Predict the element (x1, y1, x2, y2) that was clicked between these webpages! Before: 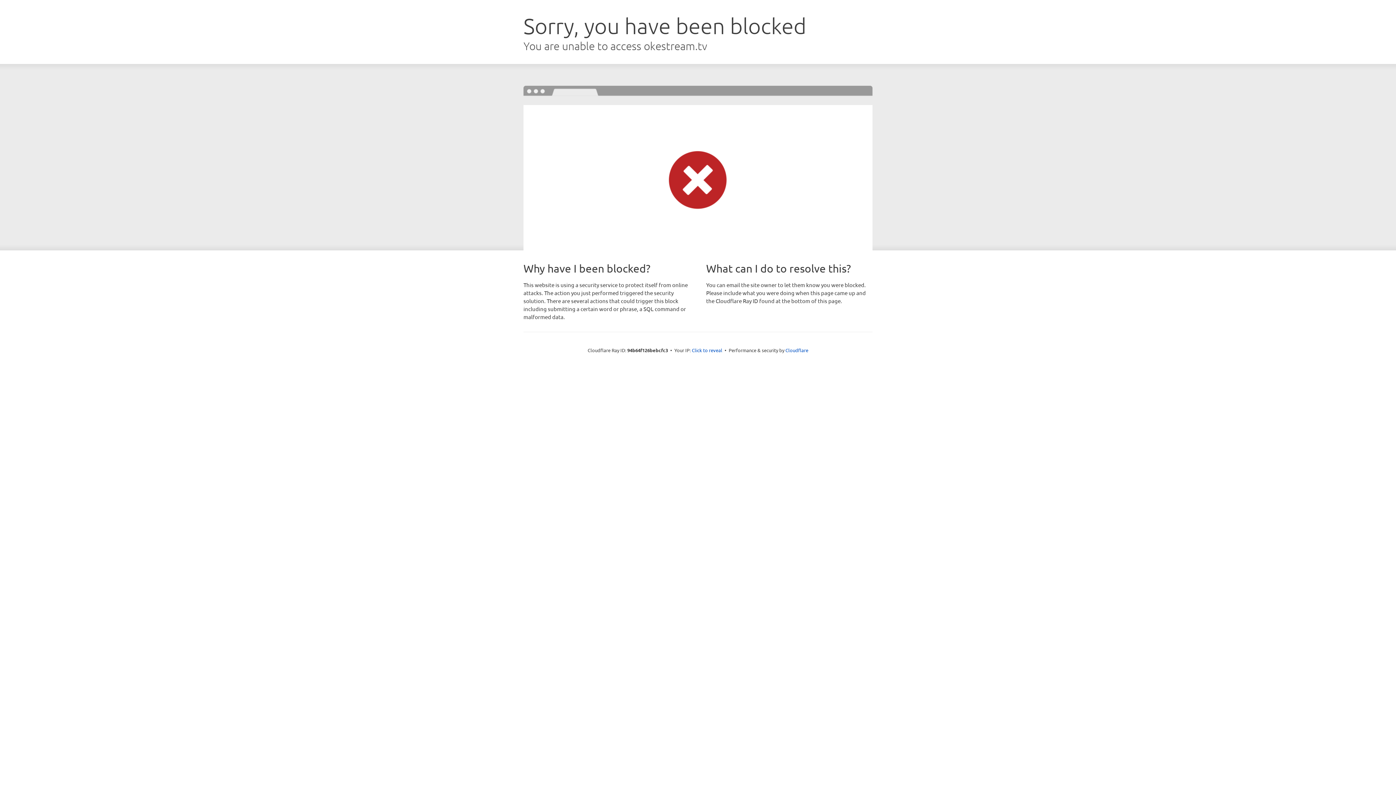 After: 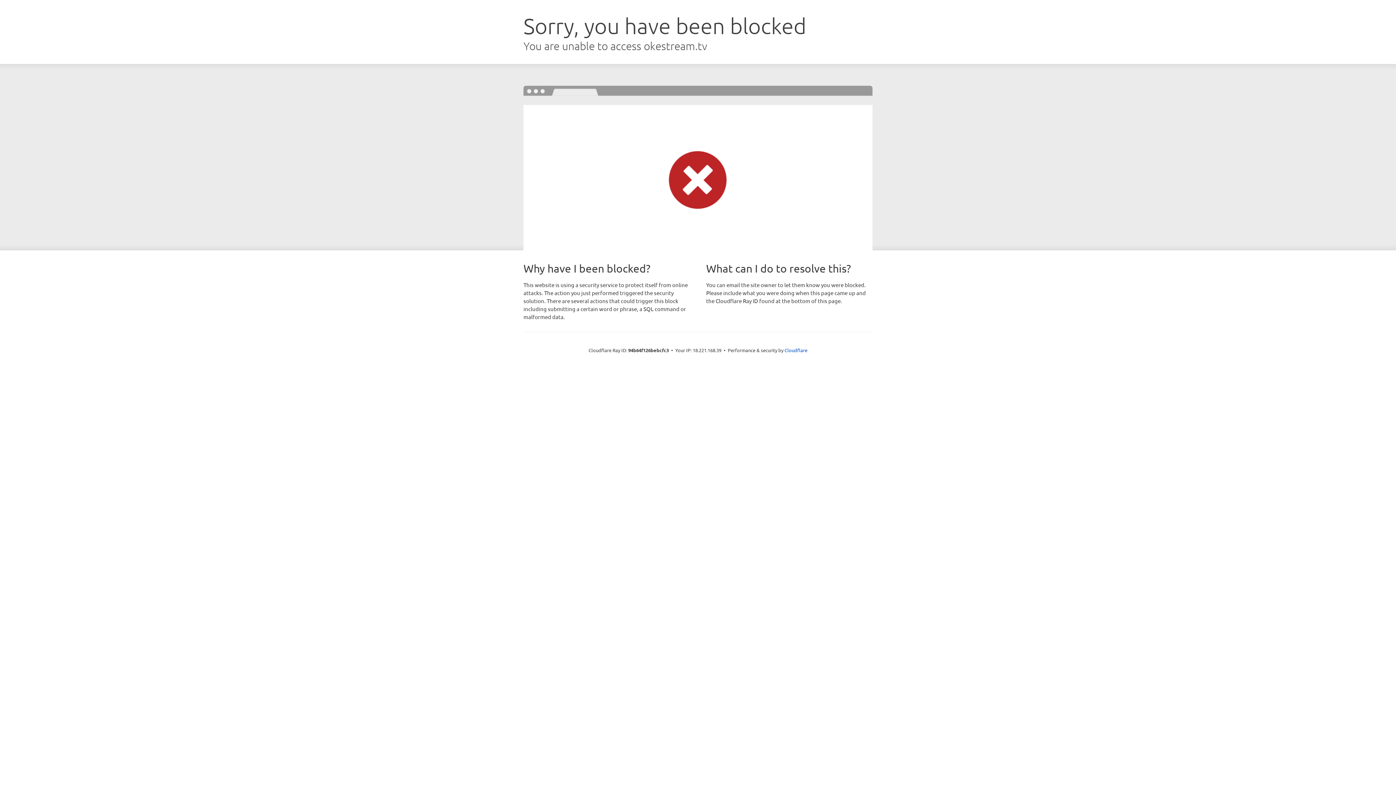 Action: bbox: (692, 346, 722, 353) label: Click to reveal